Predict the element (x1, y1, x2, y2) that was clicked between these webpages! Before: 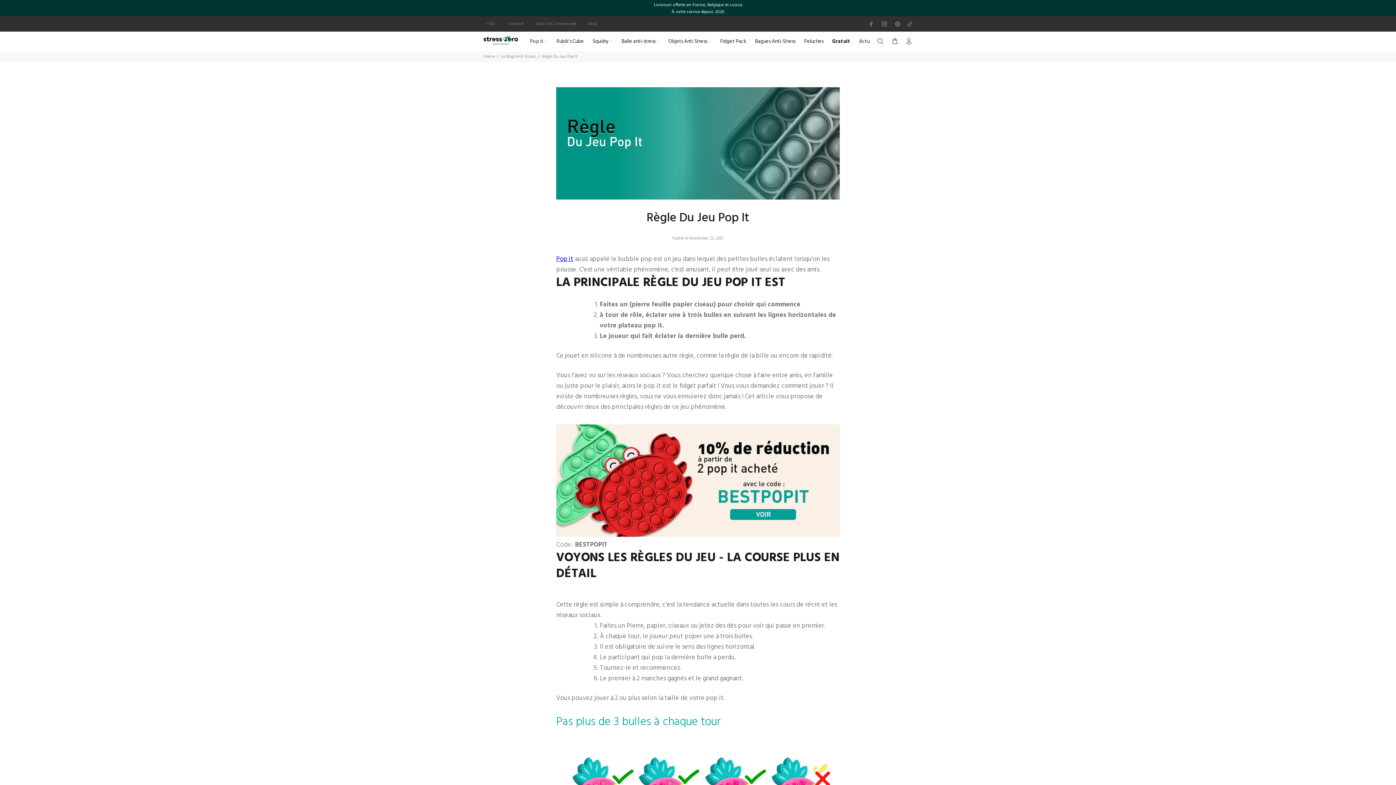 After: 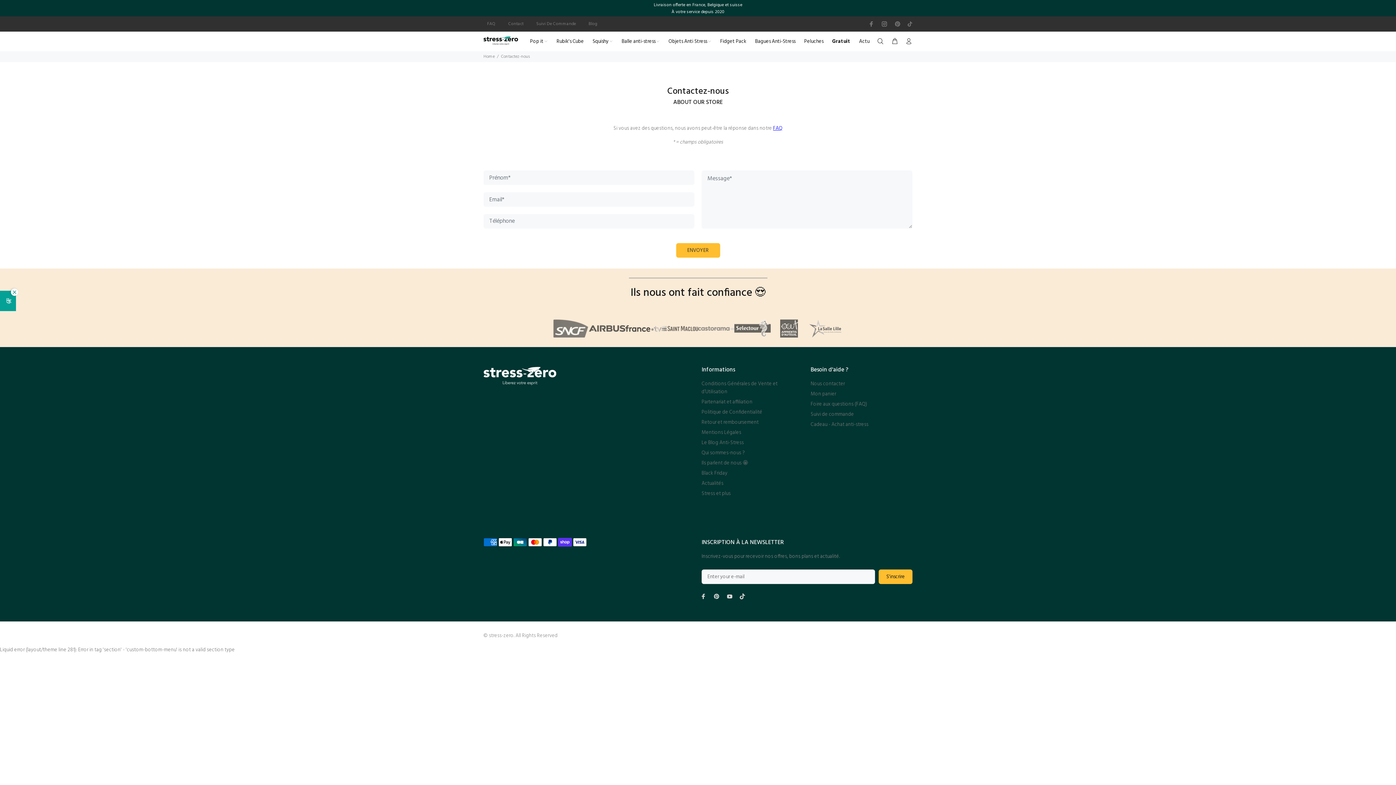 Action: bbox: (504, 16, 527, 31) label: Contact